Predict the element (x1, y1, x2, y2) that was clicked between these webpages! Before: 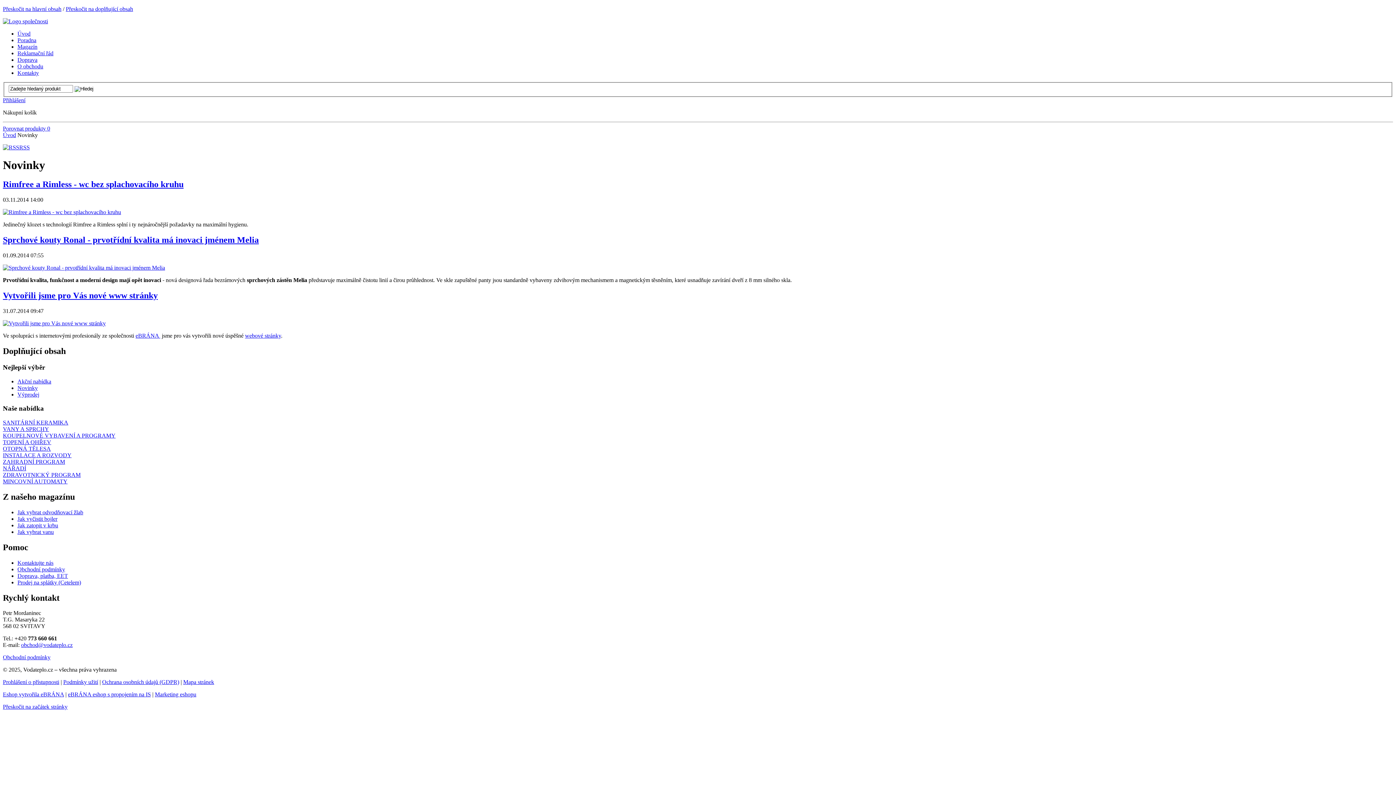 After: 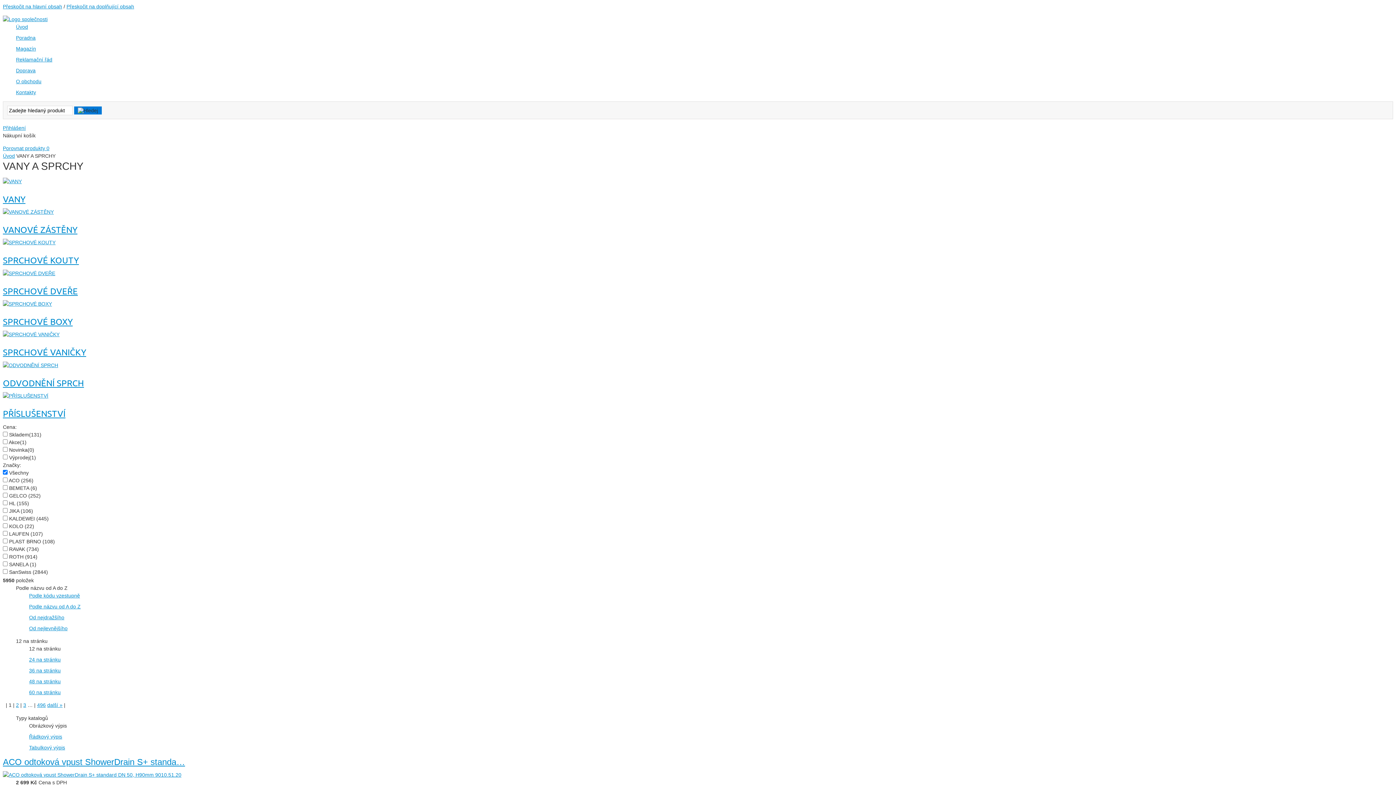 Action: bbox: (2, 426, 49, 432) label: VANY A SPRCHY